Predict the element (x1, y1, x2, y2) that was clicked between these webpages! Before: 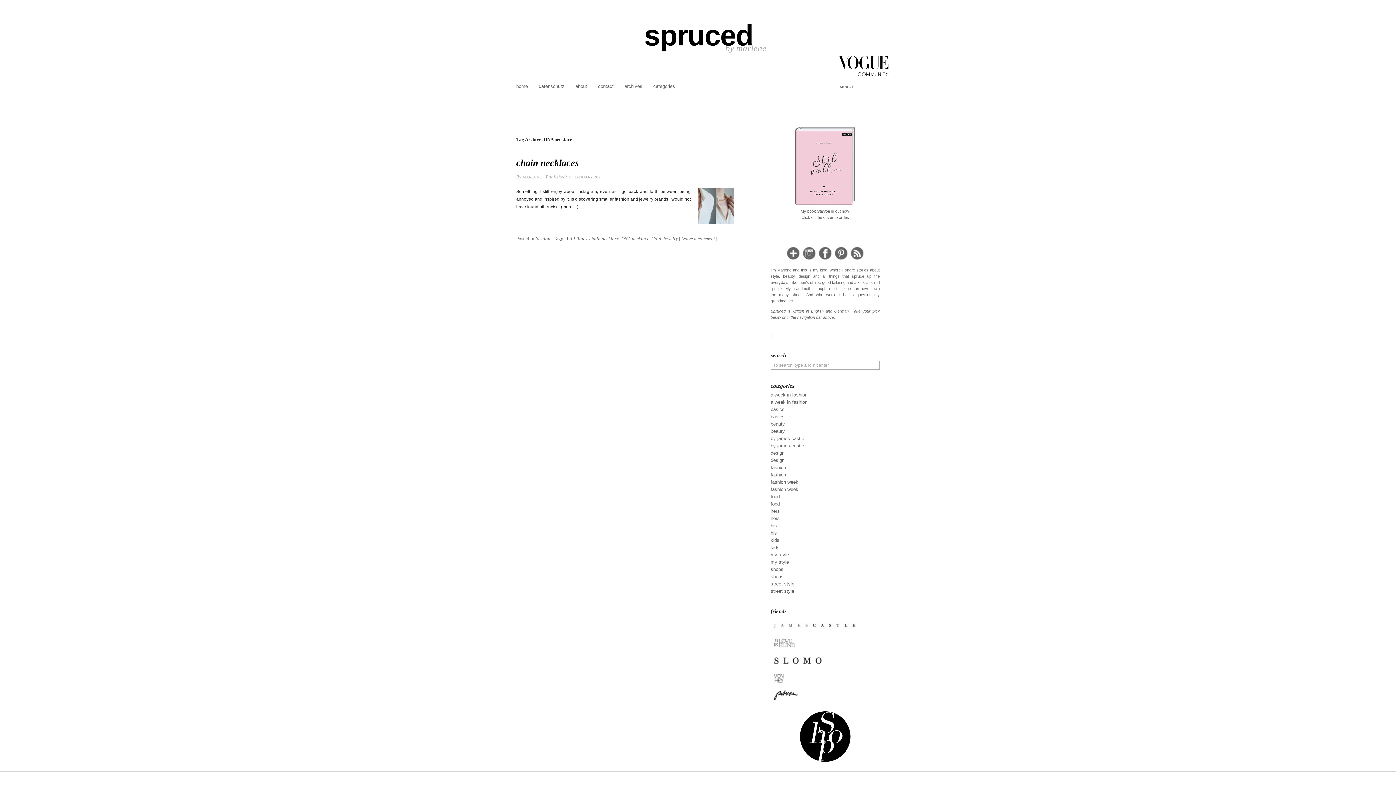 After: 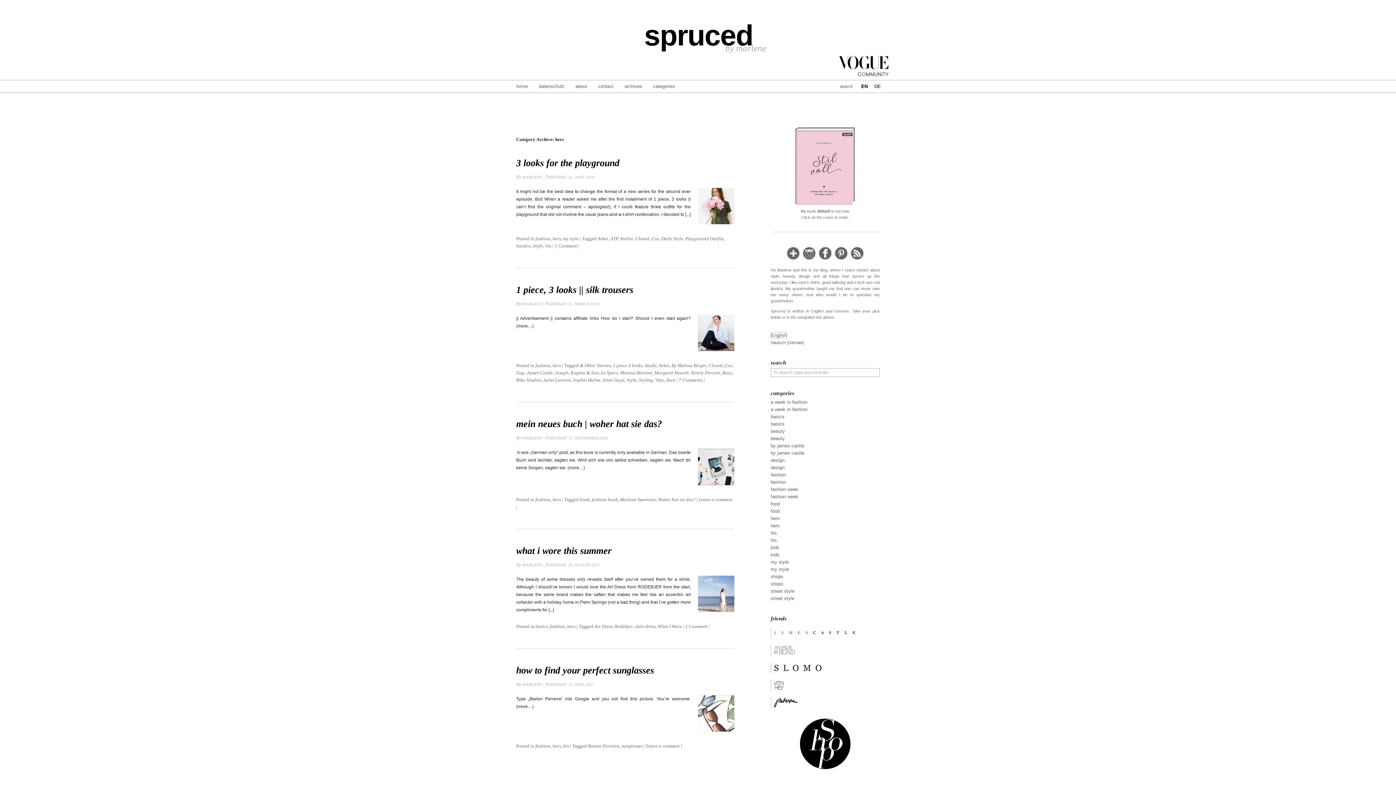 Action: bbox: (770, 508, 780, 514) label: hers